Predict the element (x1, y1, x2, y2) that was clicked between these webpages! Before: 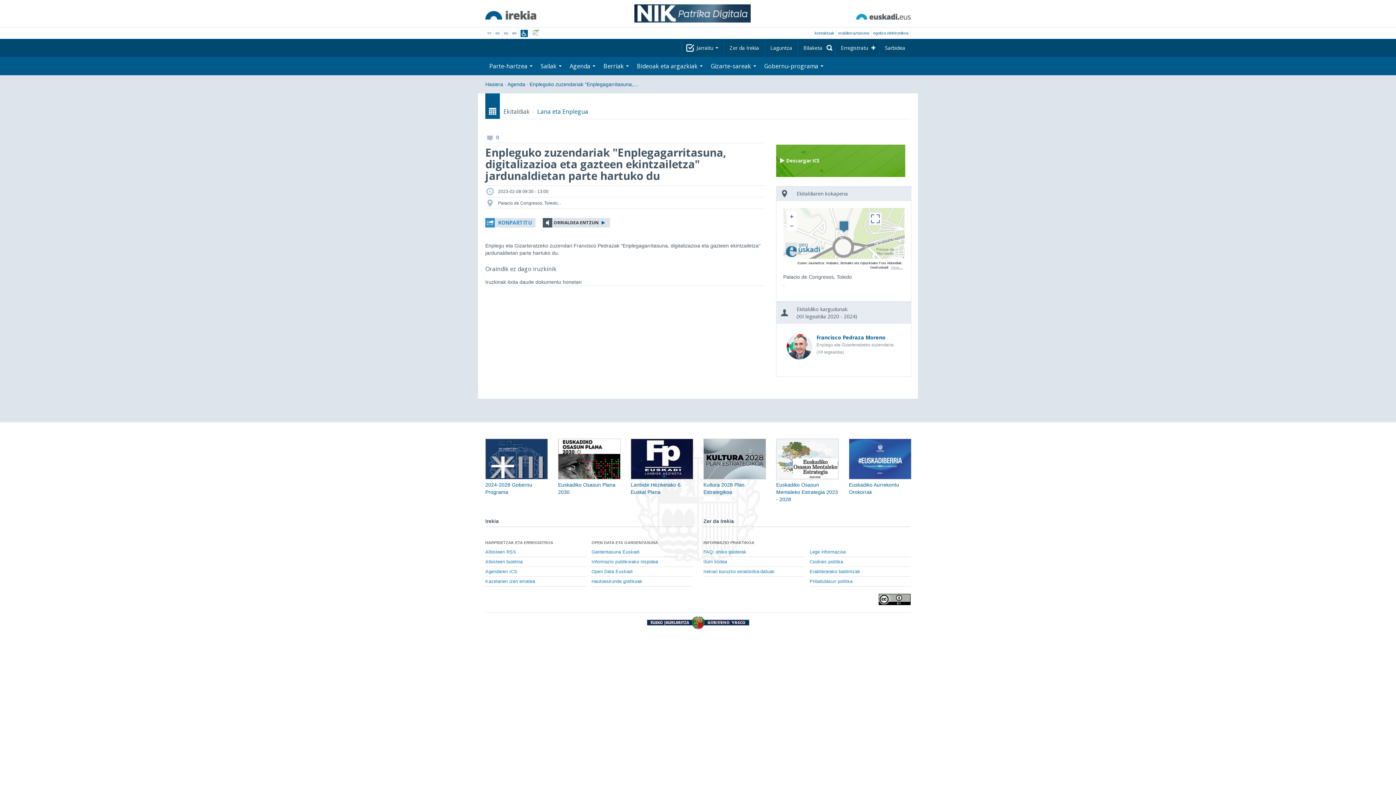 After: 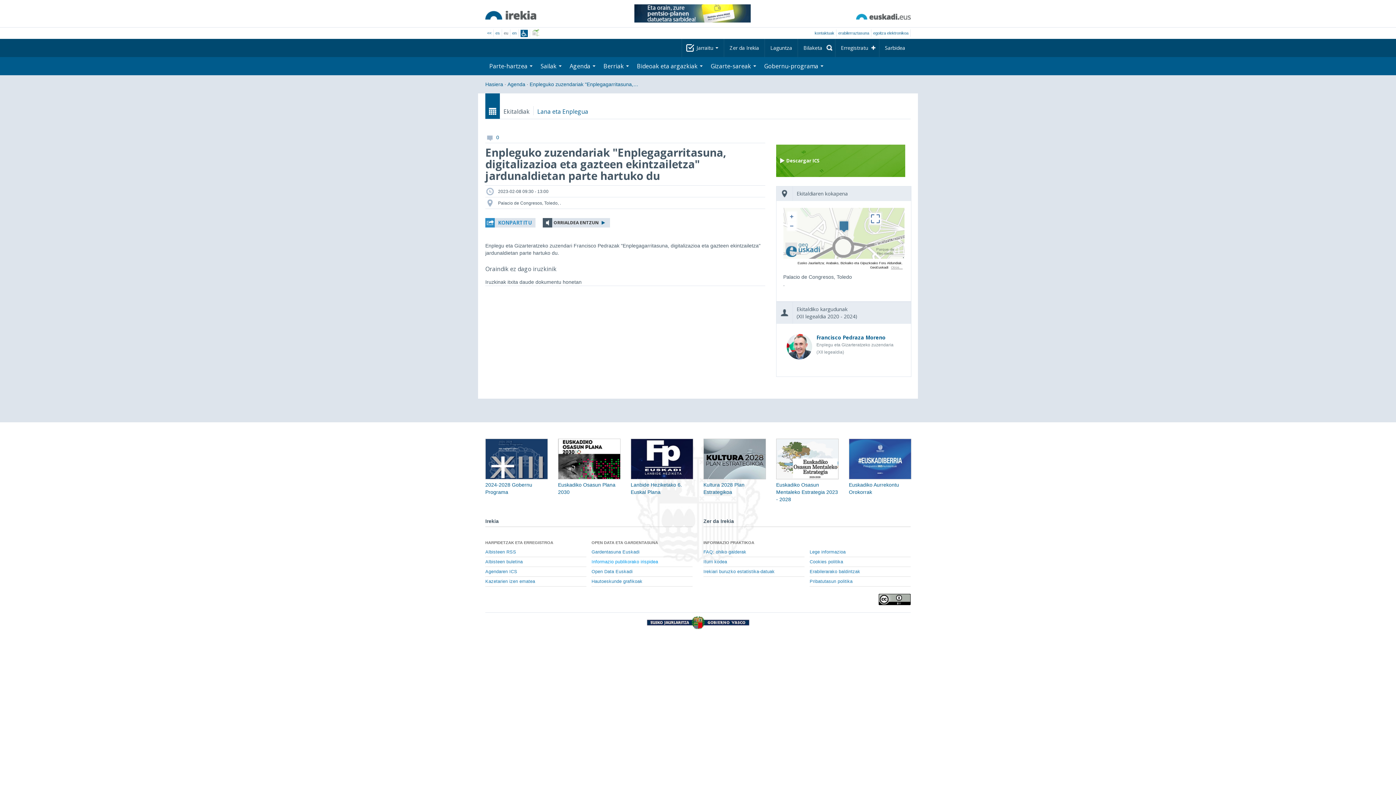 Action: bbox: (591, 557, 692, 567) label: Informazio publikorako irispidea